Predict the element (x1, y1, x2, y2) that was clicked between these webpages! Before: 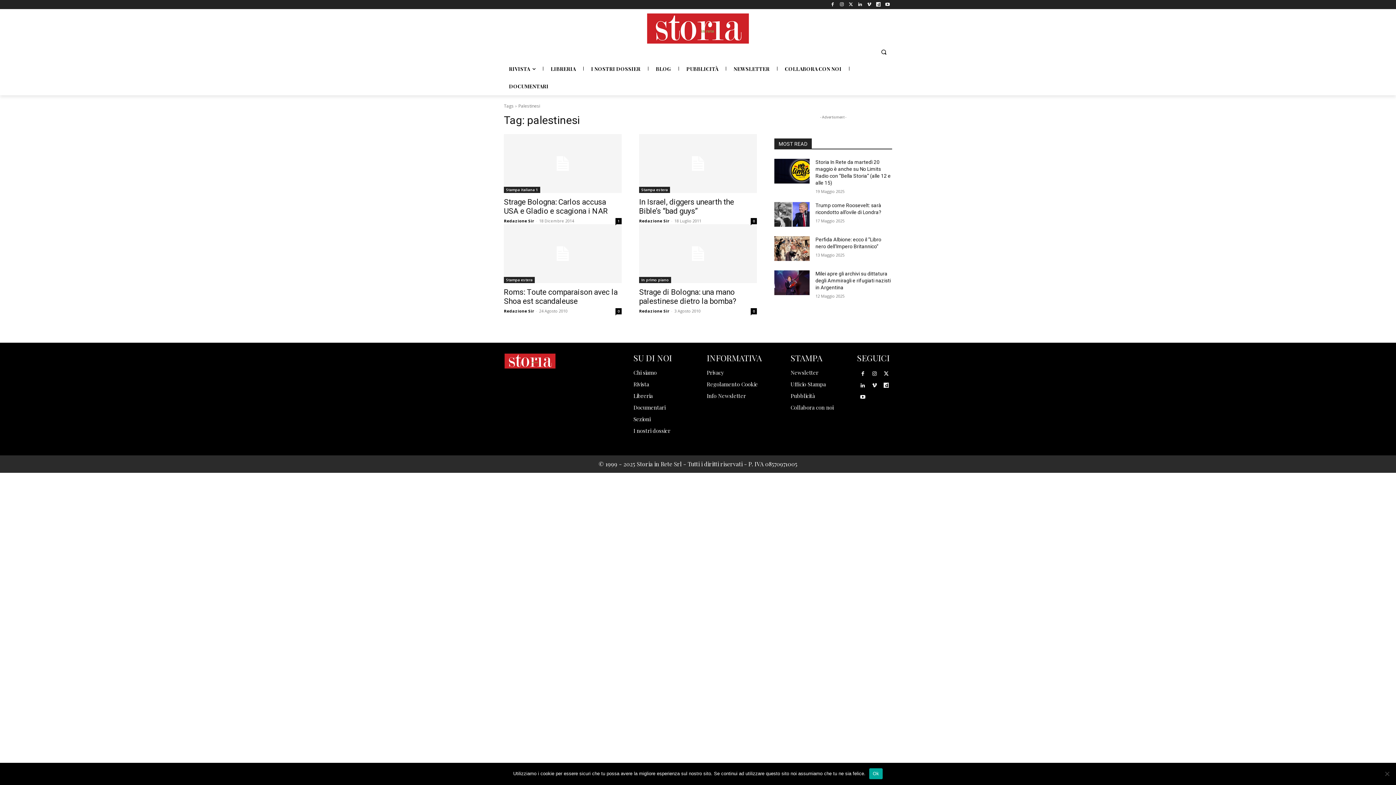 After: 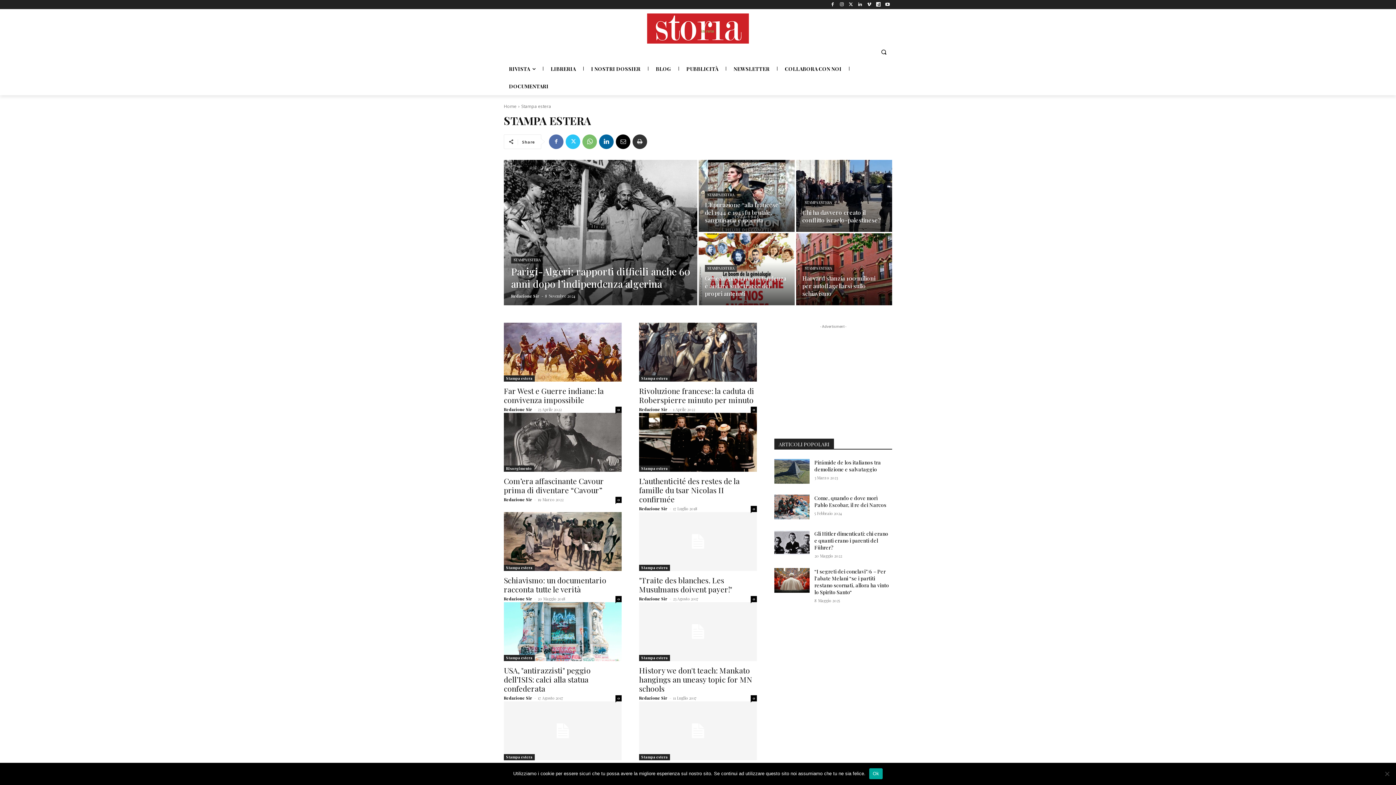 Action: bbox: (504, 277, 534, 283) label: Stampa estera